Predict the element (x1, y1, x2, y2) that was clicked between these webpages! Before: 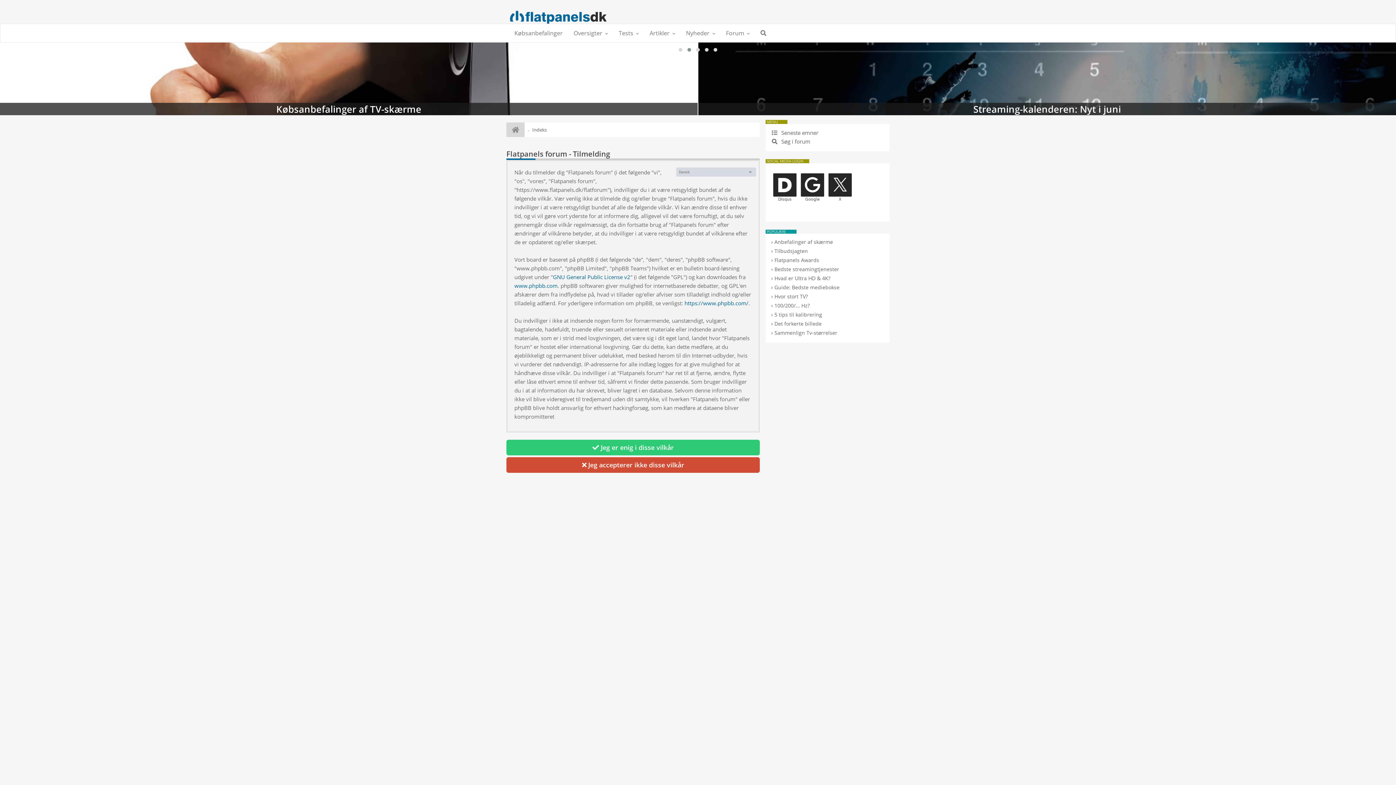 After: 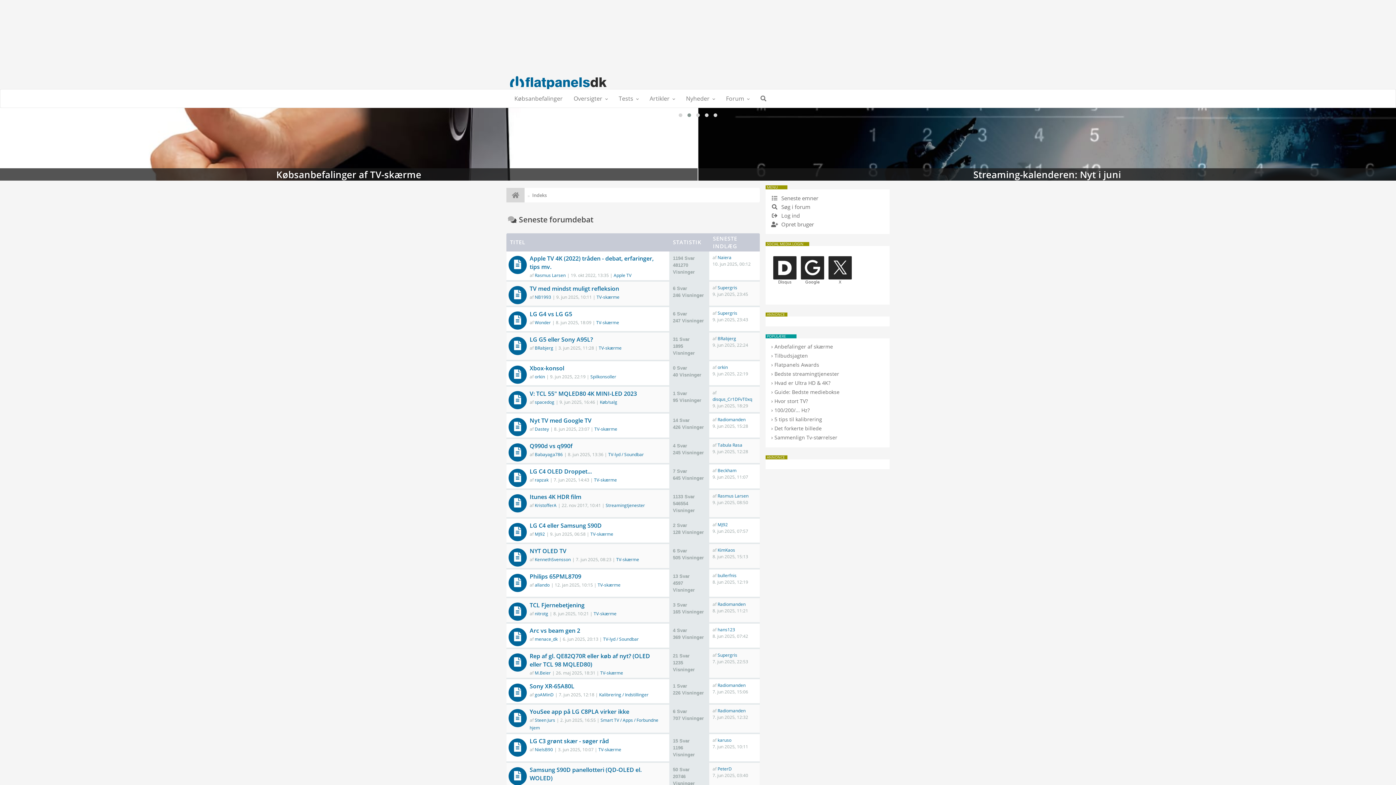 Action: bbox: (780, 129, 818, 136) label:  Seneste emner